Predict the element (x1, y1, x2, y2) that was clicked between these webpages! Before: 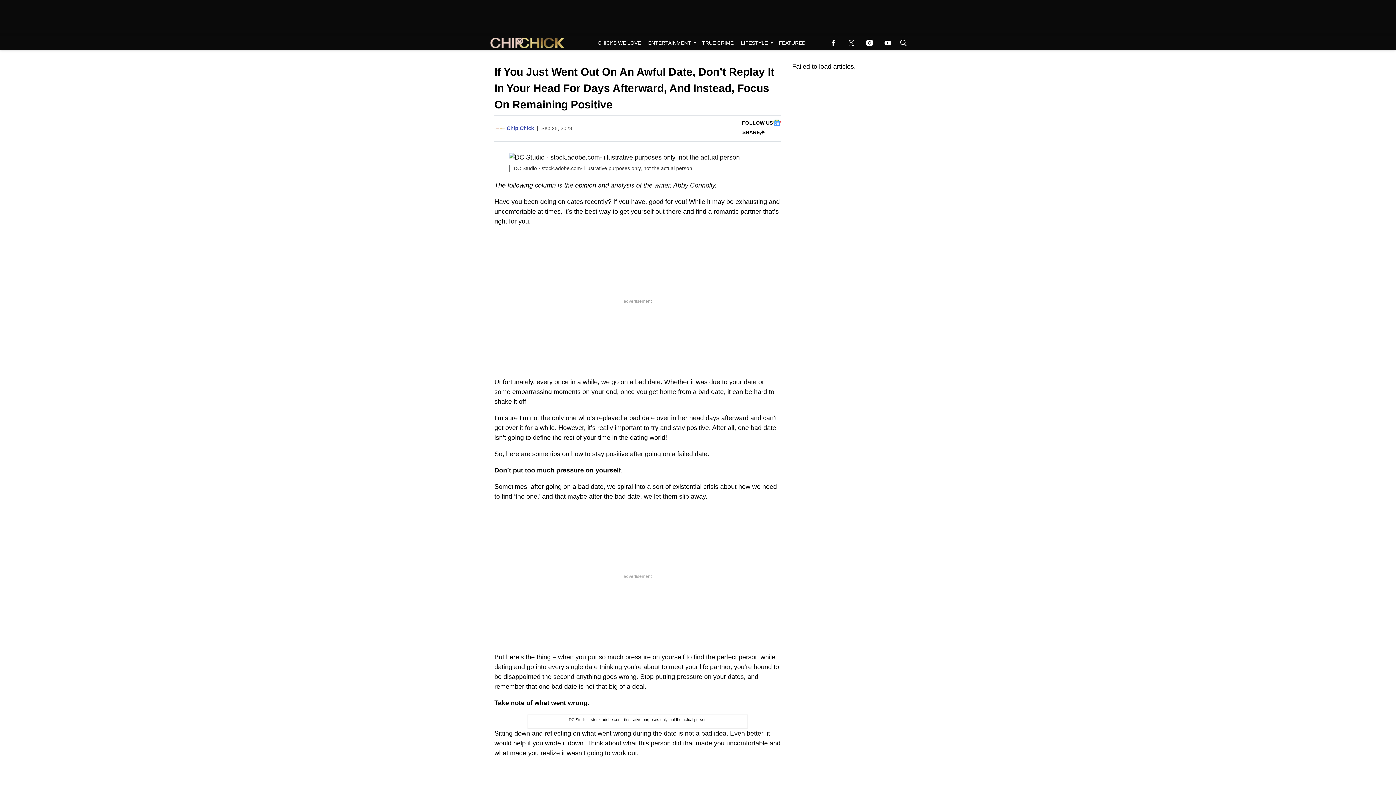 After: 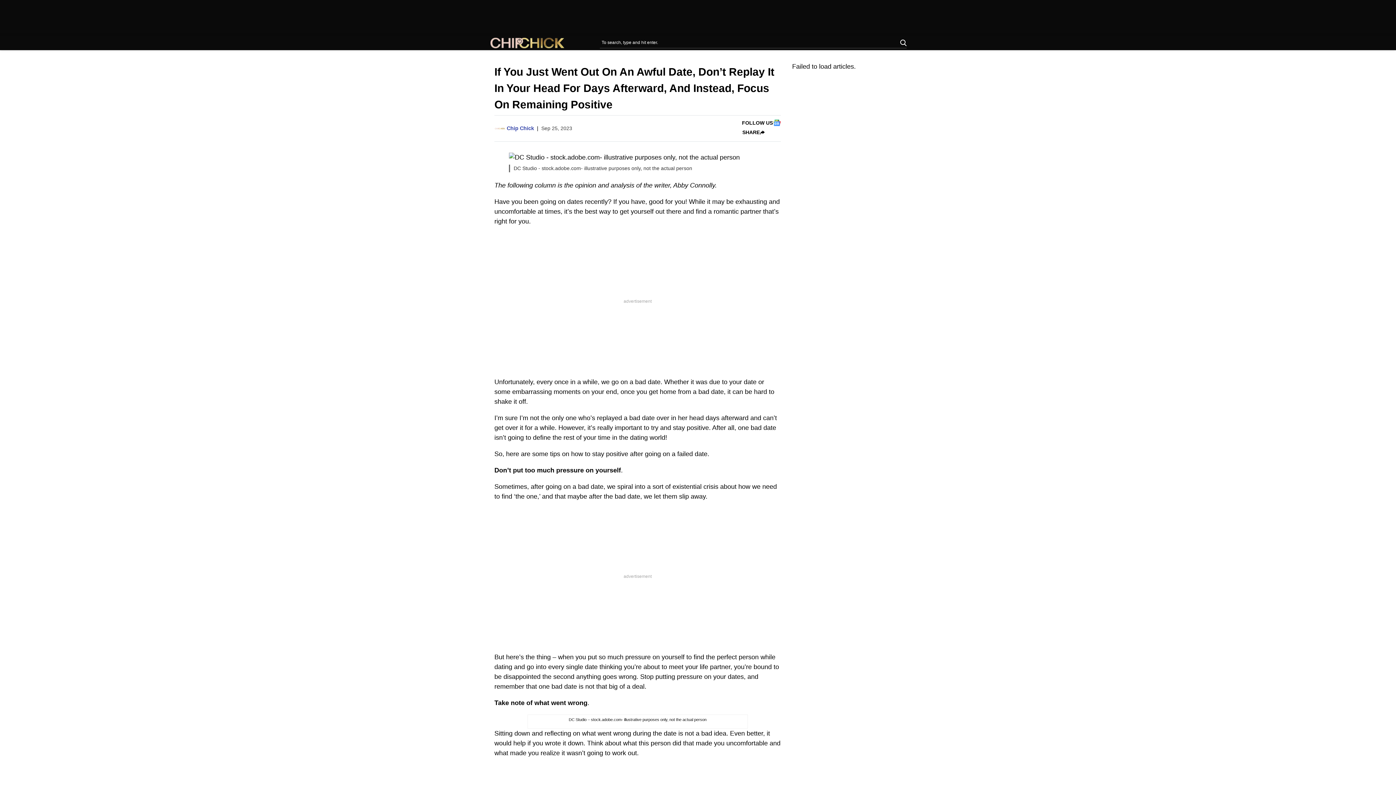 Action: bbox: (897, 35, 907, 50) label: Search Button